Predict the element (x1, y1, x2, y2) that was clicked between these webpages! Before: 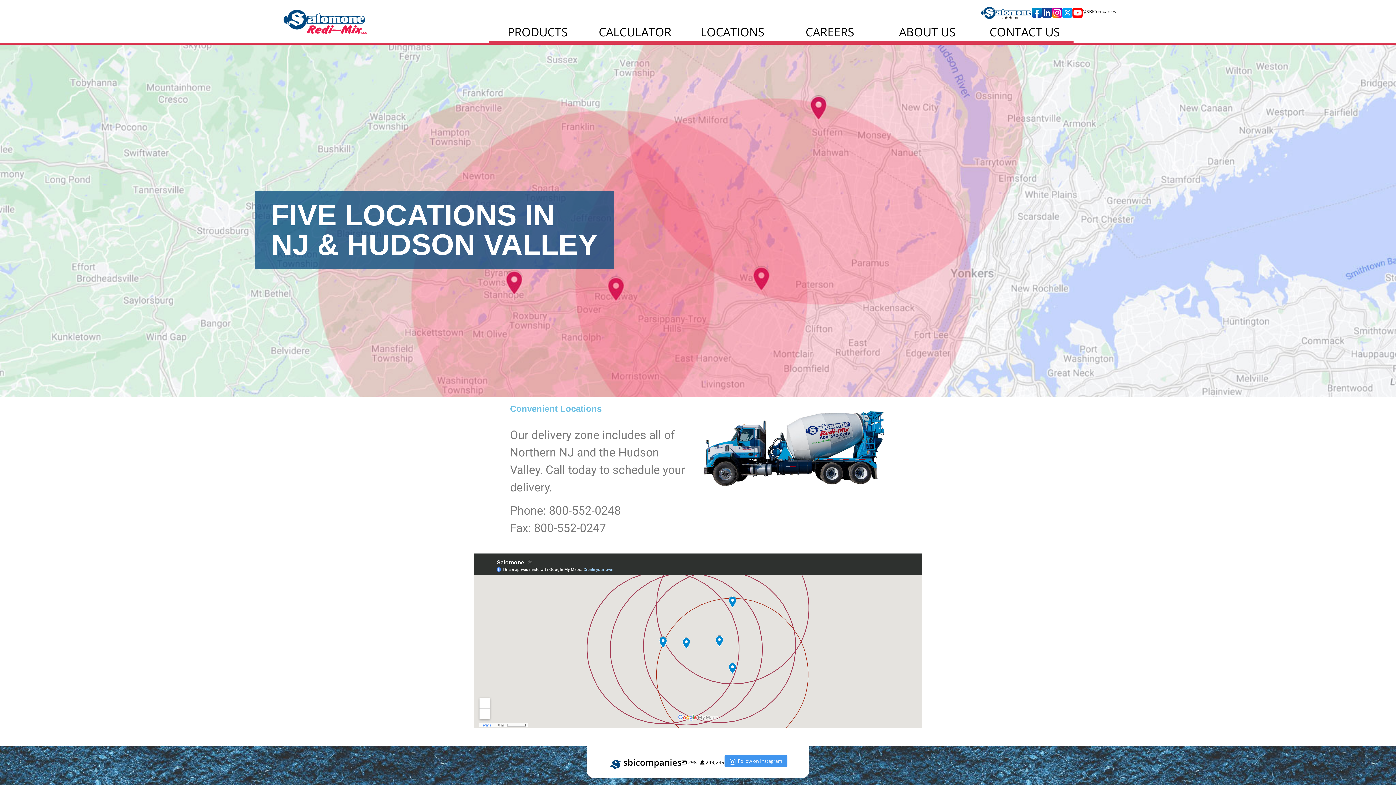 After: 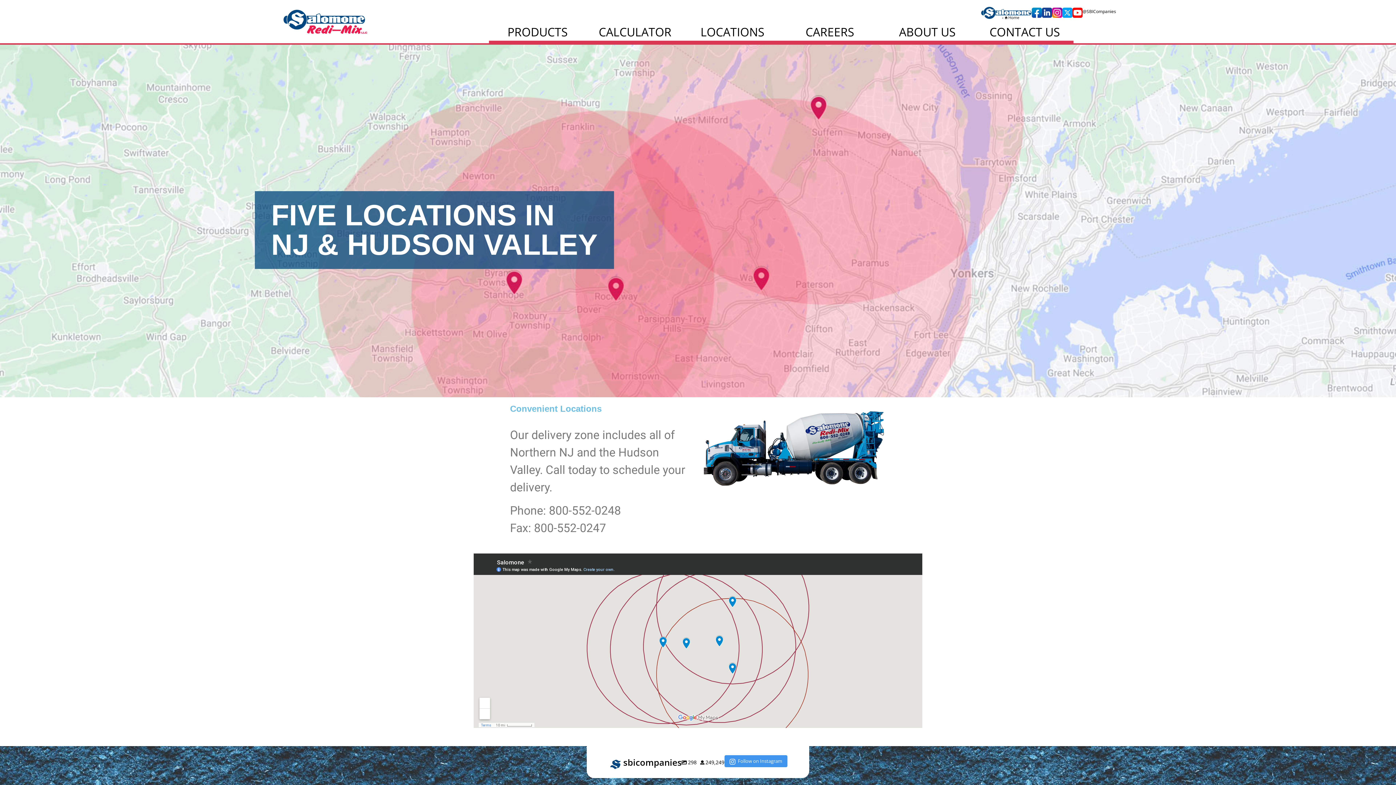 Action: bbox: (684, 23, 781, 43) label: LOCATIONS